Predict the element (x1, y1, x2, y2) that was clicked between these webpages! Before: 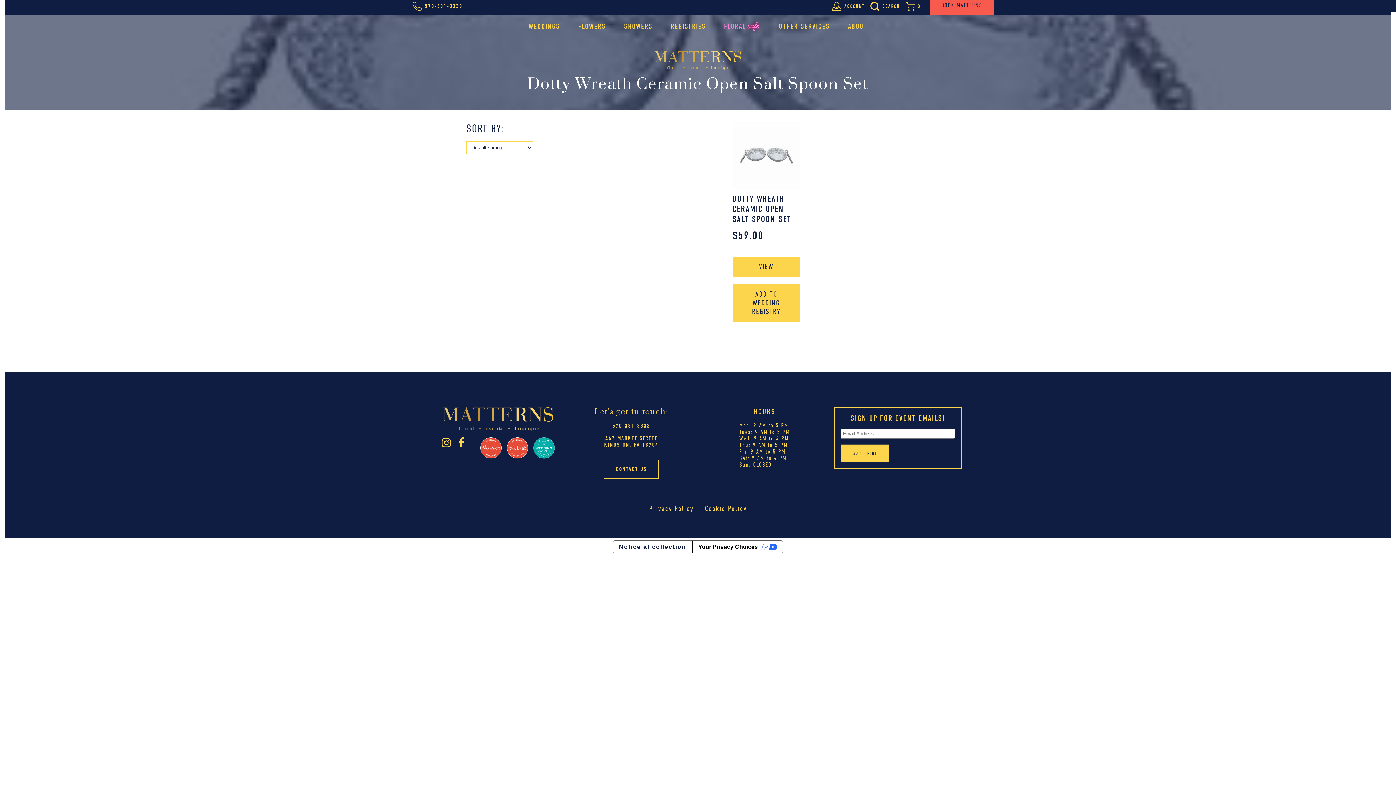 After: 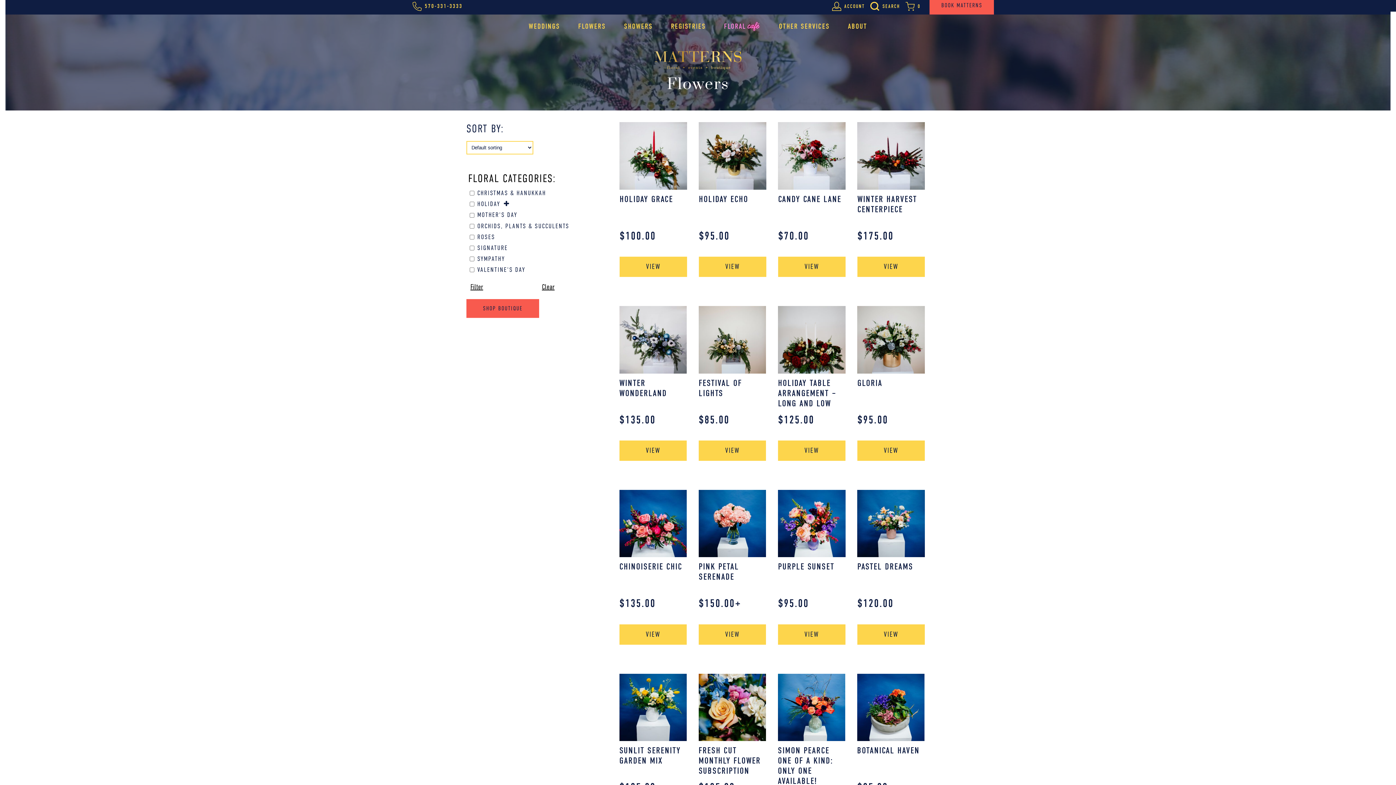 Action: label: FLOWERS bbox: (572, 16, 612, 36)